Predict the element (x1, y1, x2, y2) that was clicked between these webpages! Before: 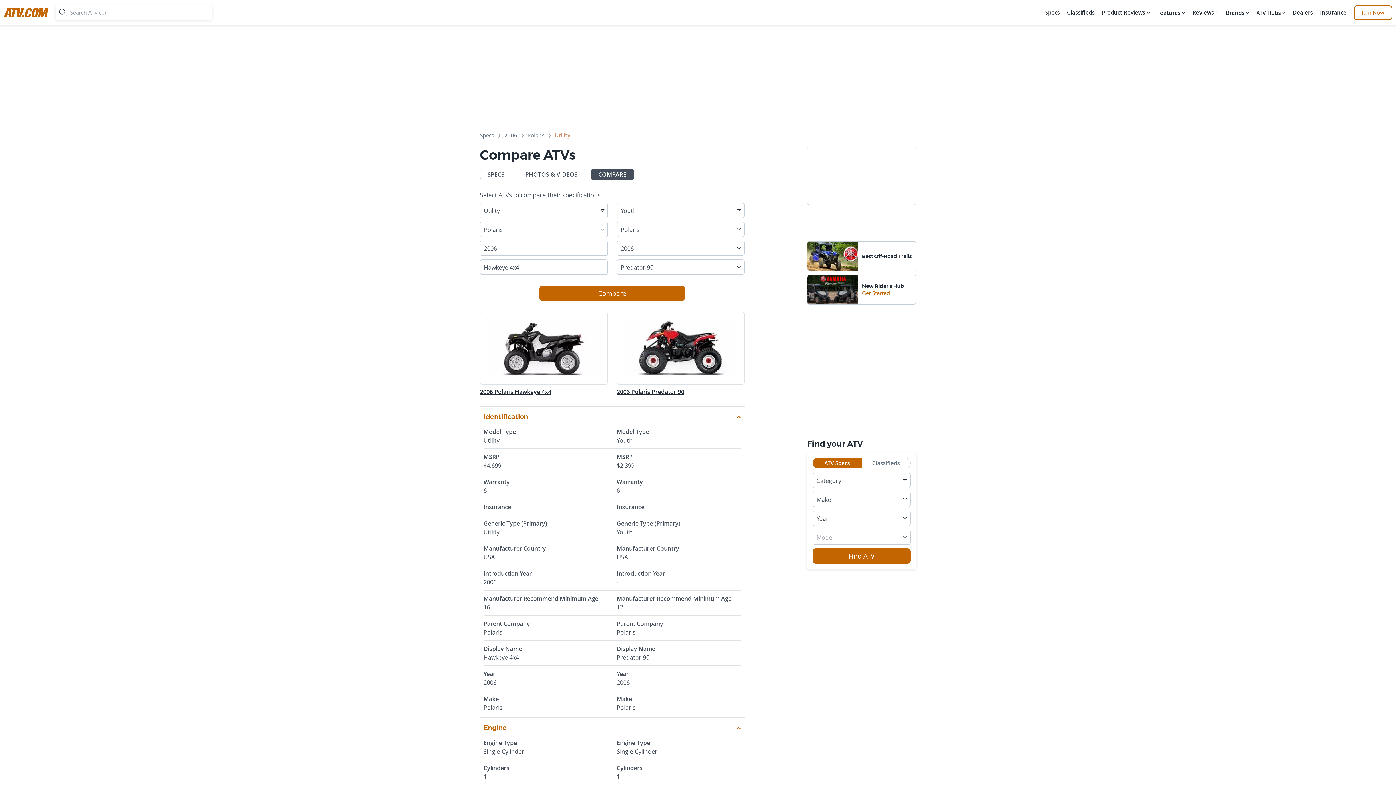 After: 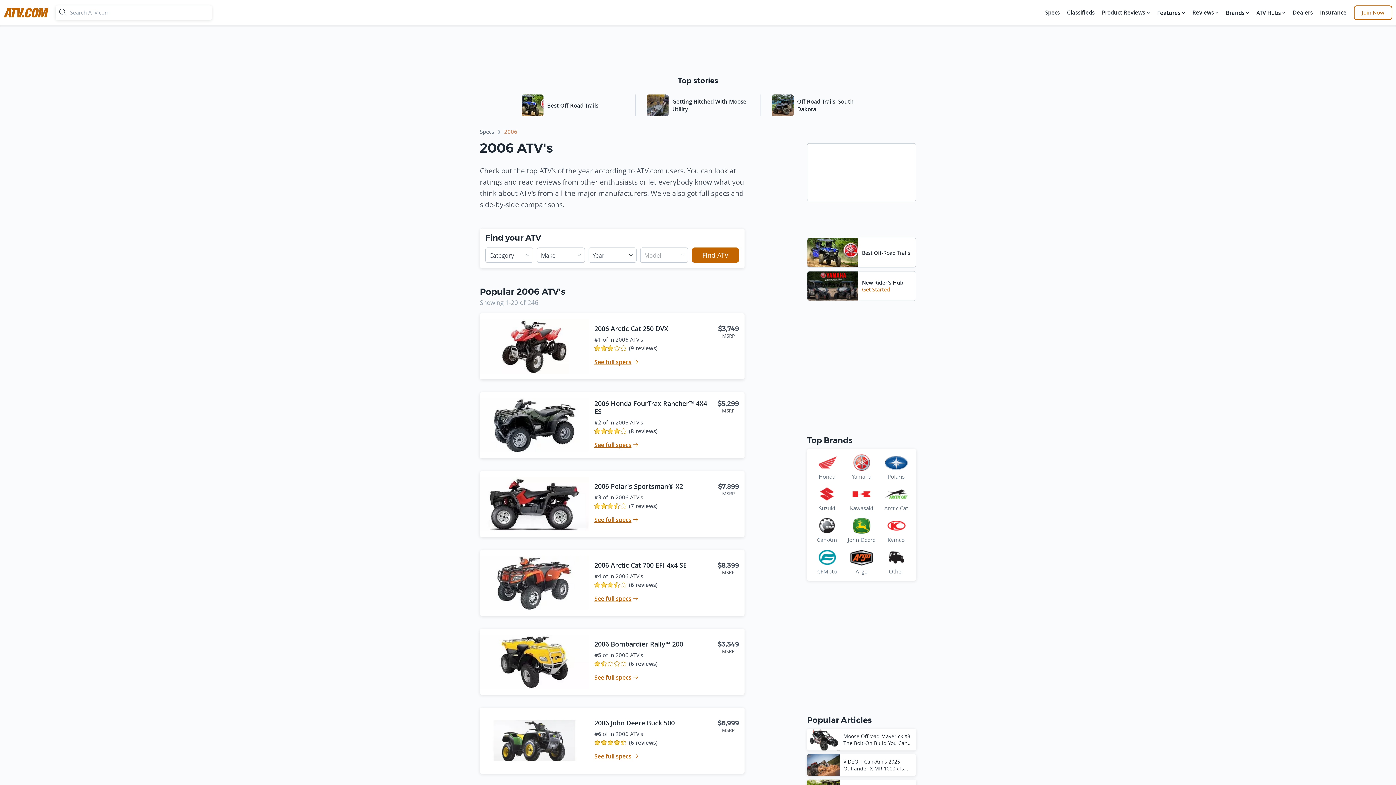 Action: bbox: (504, 132, 517, 141) label: 2006